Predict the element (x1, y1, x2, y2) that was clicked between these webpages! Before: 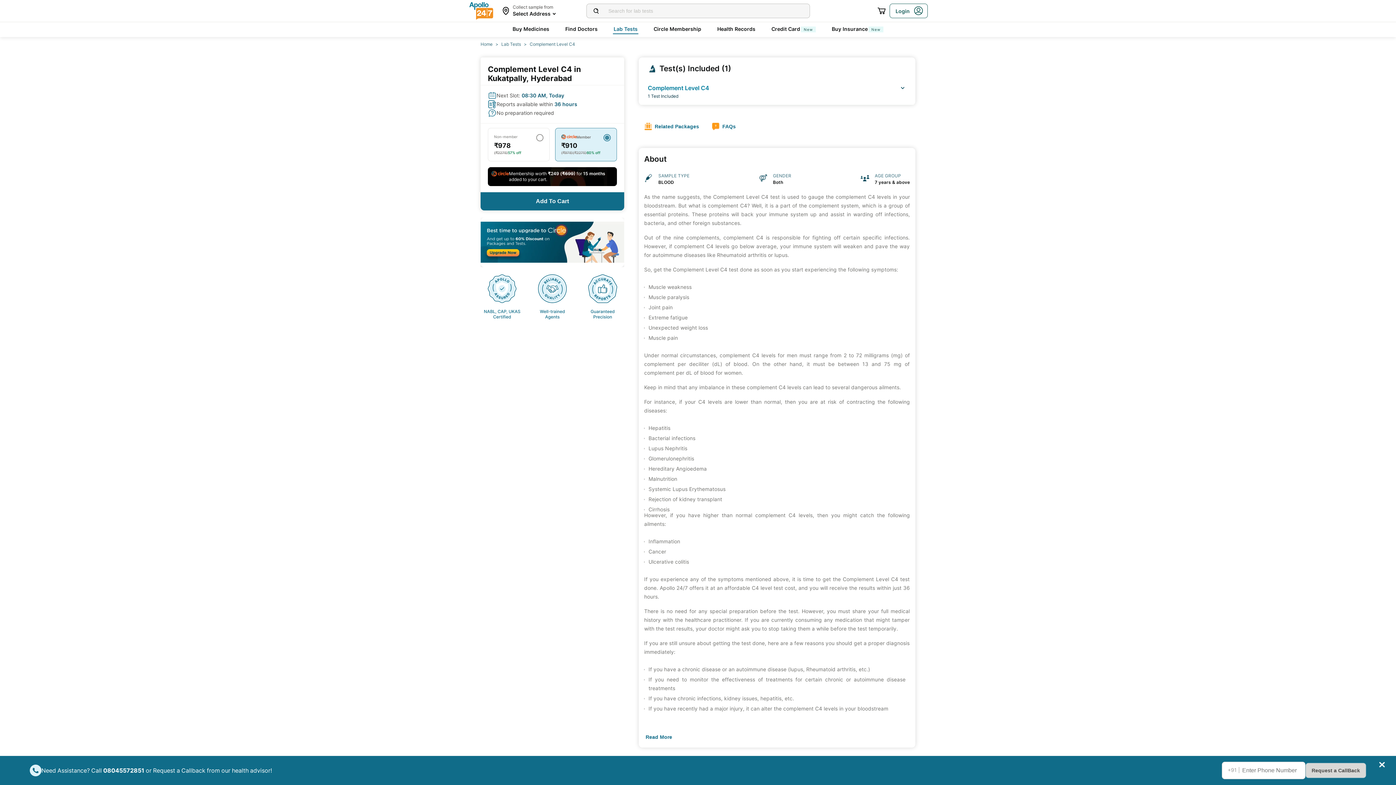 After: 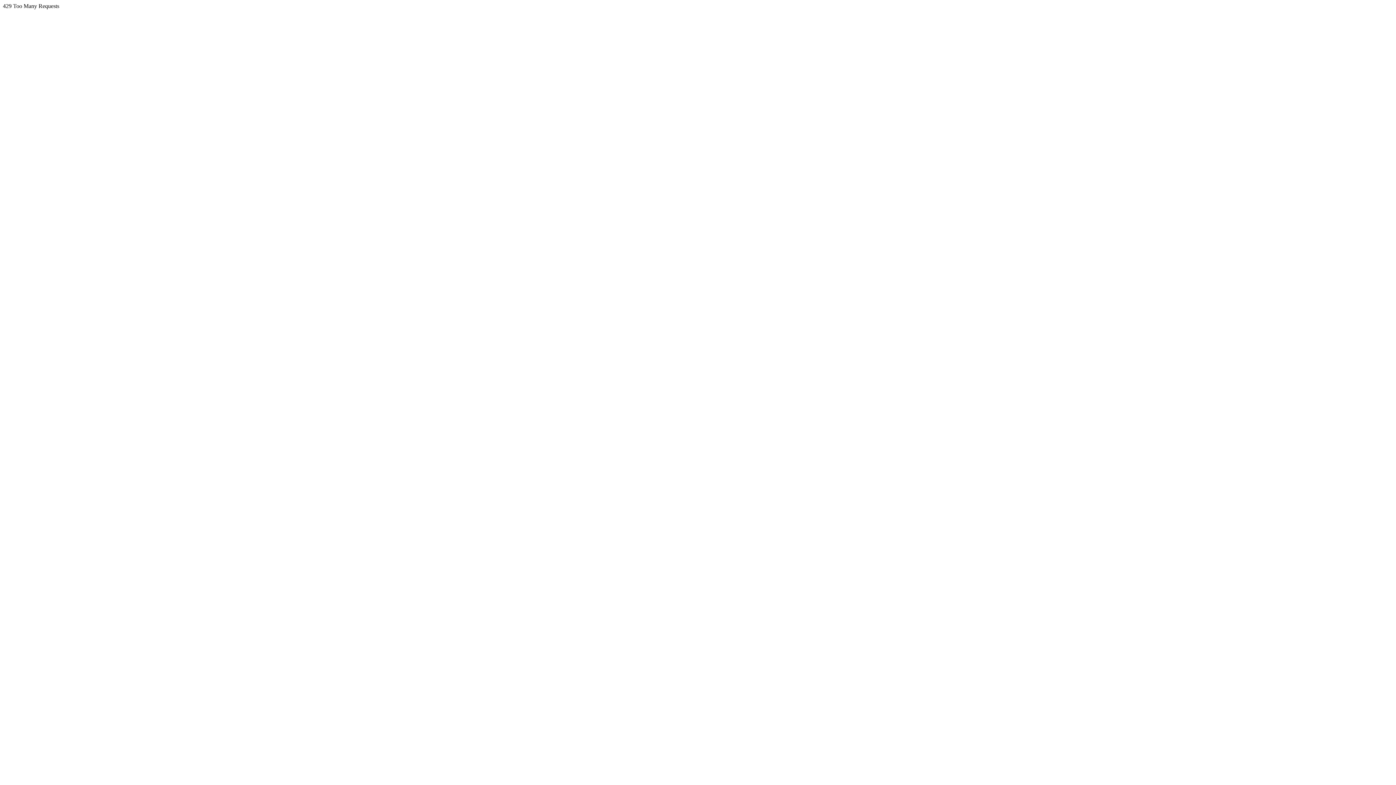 Action: bbox: (480, 41, 492, 46) label: Home